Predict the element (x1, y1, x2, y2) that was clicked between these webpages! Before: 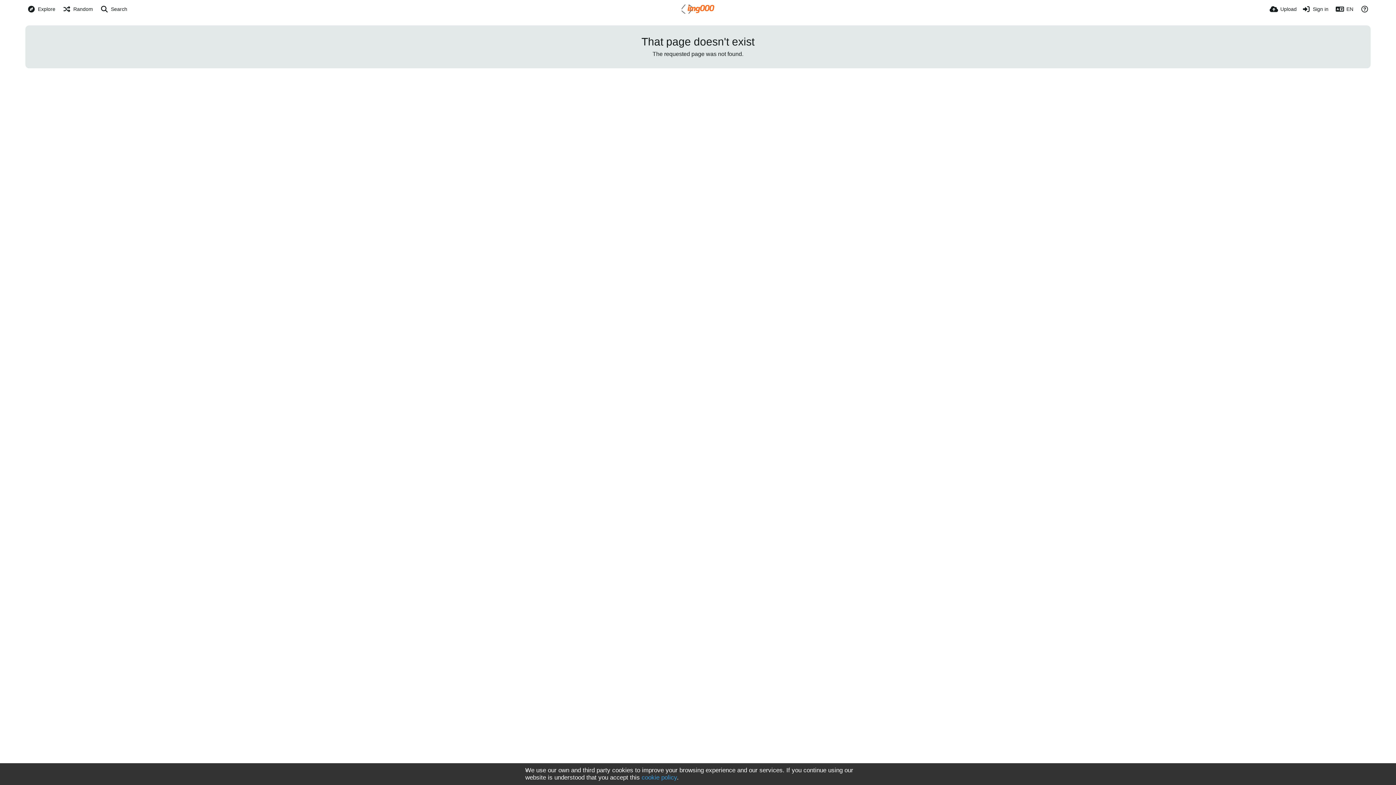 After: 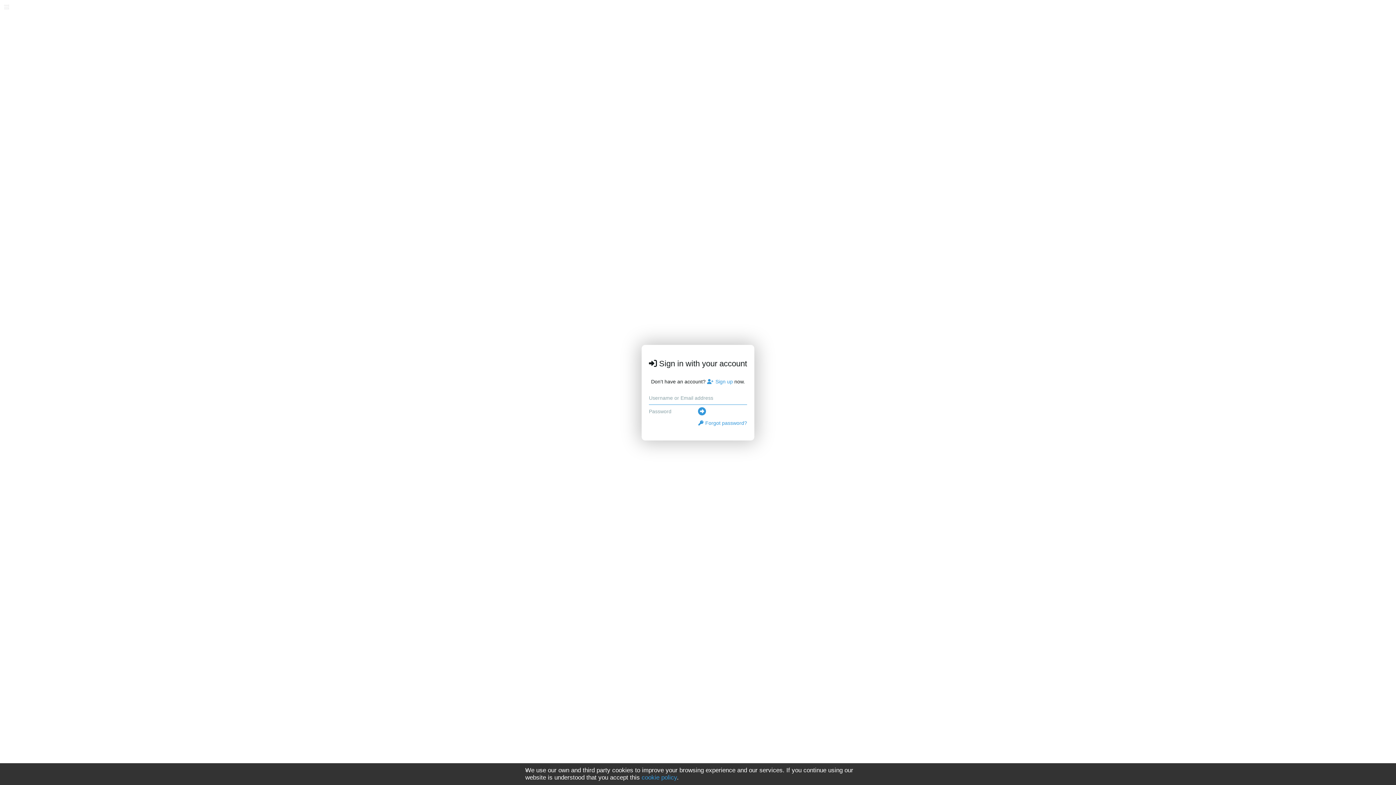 Action: bbox: (1302, 0, 1328, 18) label: Sign in